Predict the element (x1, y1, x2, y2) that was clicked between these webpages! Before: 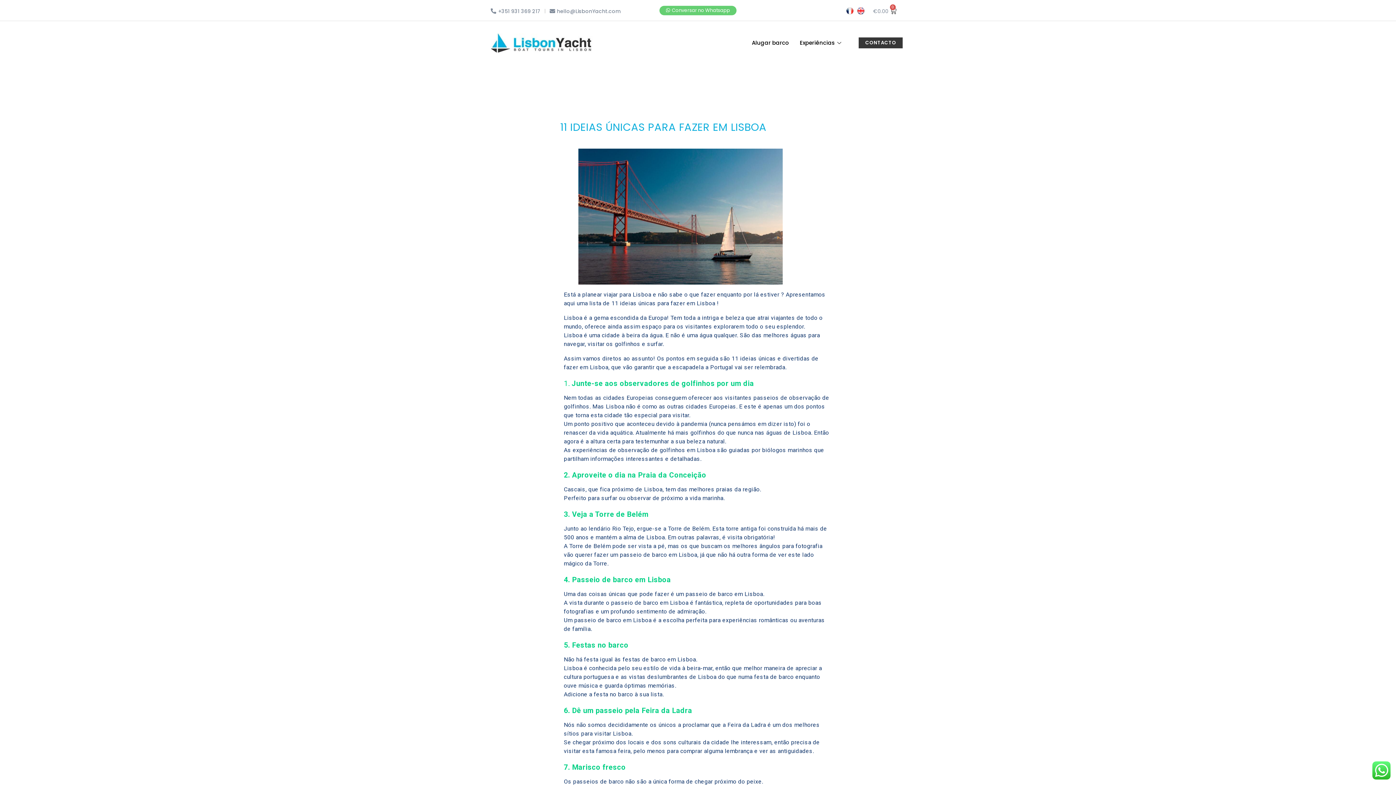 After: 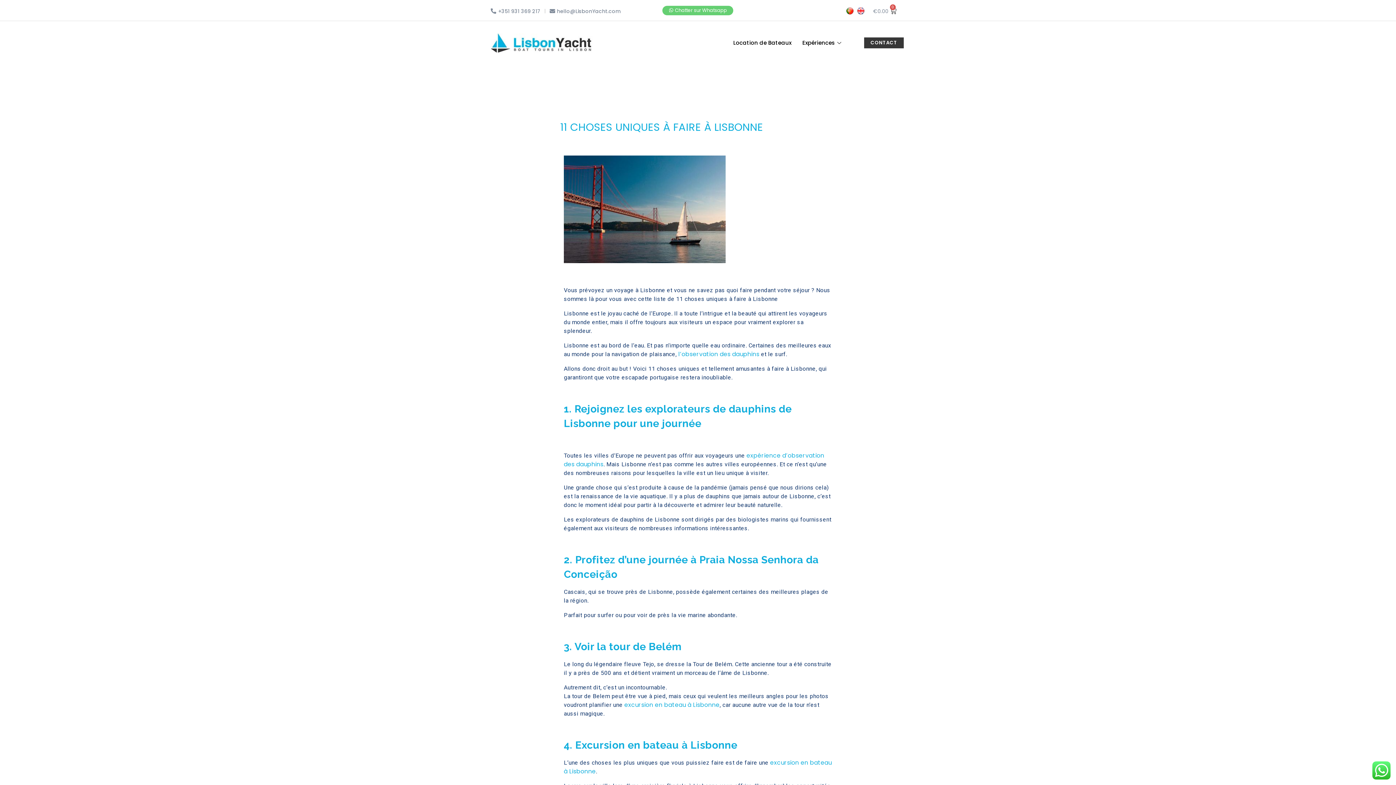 Action: bbox: (846, 8, 855, 16) label:  